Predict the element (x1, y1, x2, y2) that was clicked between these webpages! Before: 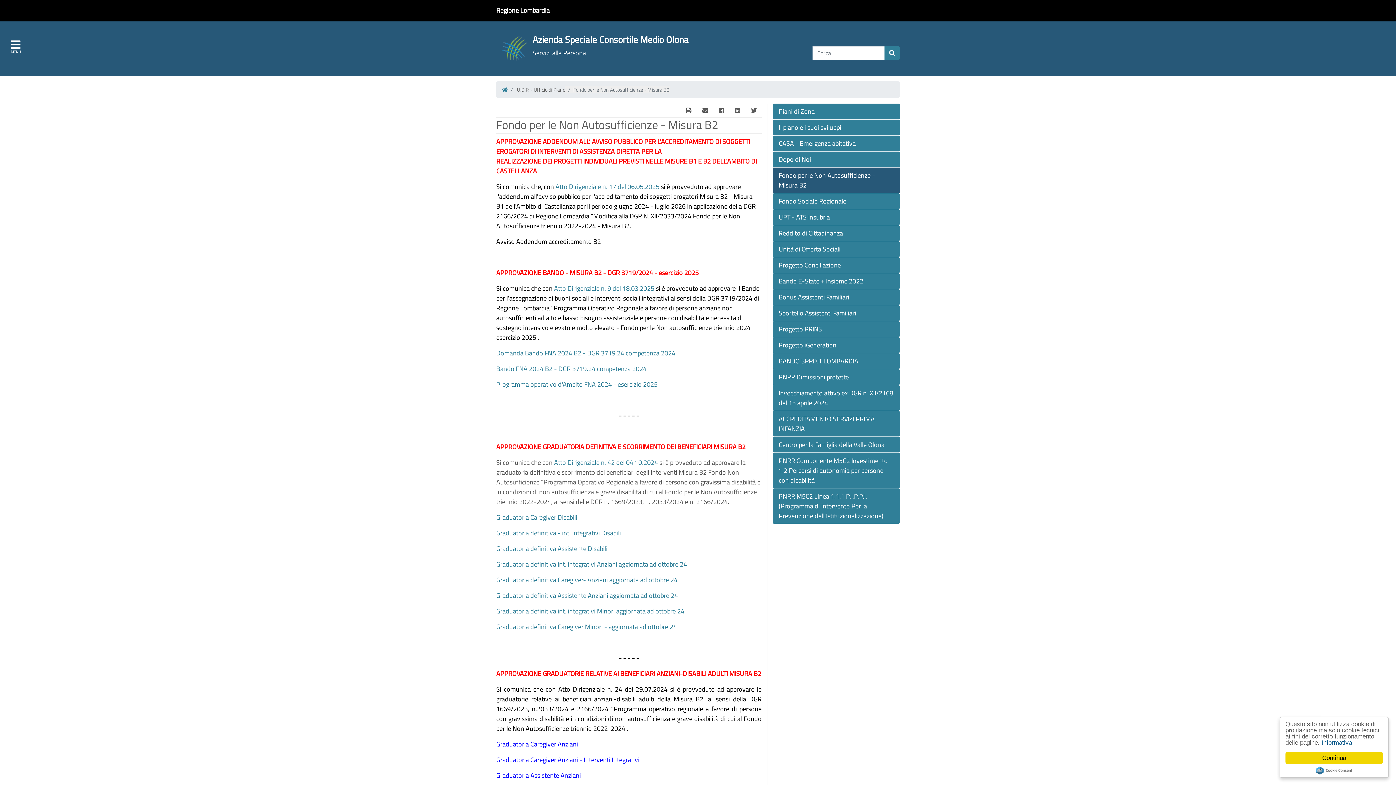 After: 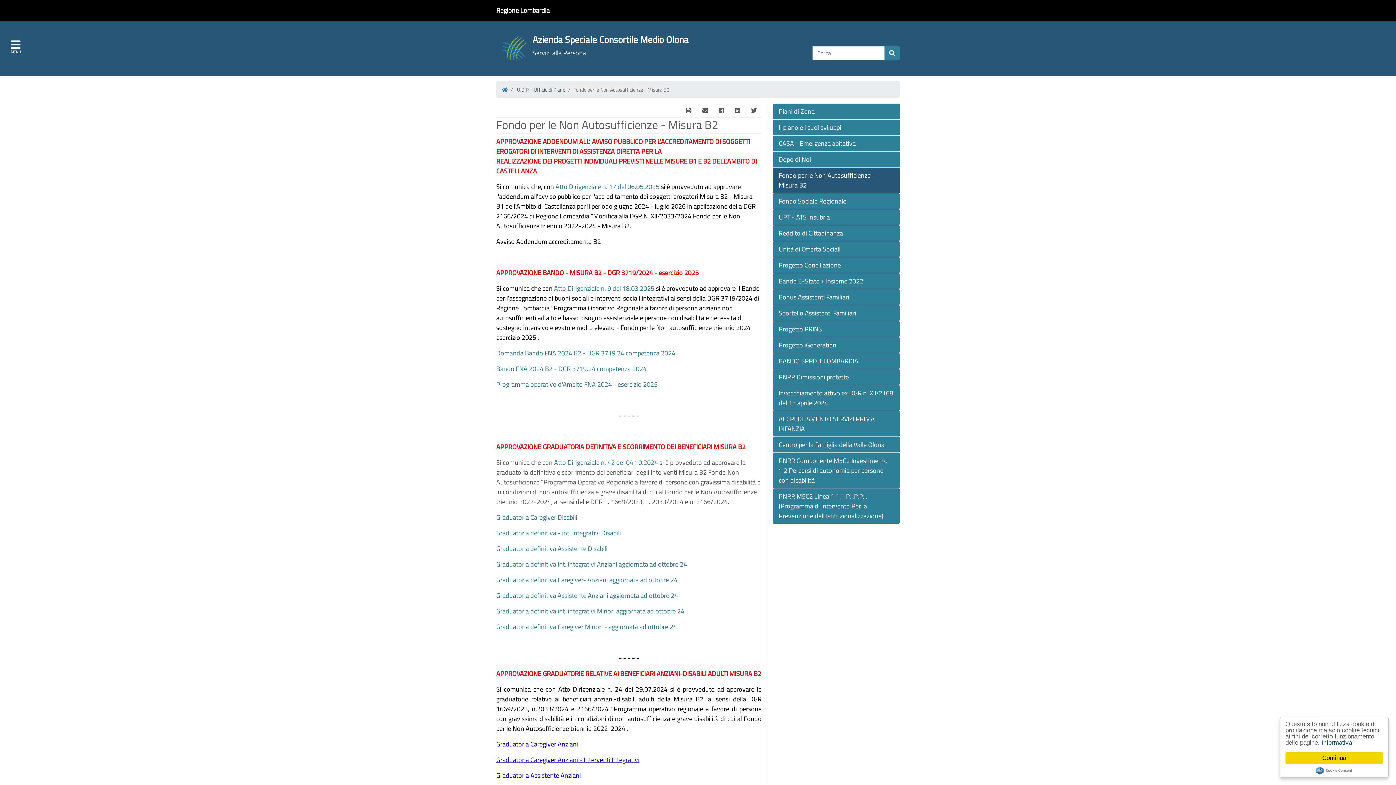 Action: bbox: (496, 755, 639, 765) label: Graduatoria Caregiver Anziani - Interventi Integrativi